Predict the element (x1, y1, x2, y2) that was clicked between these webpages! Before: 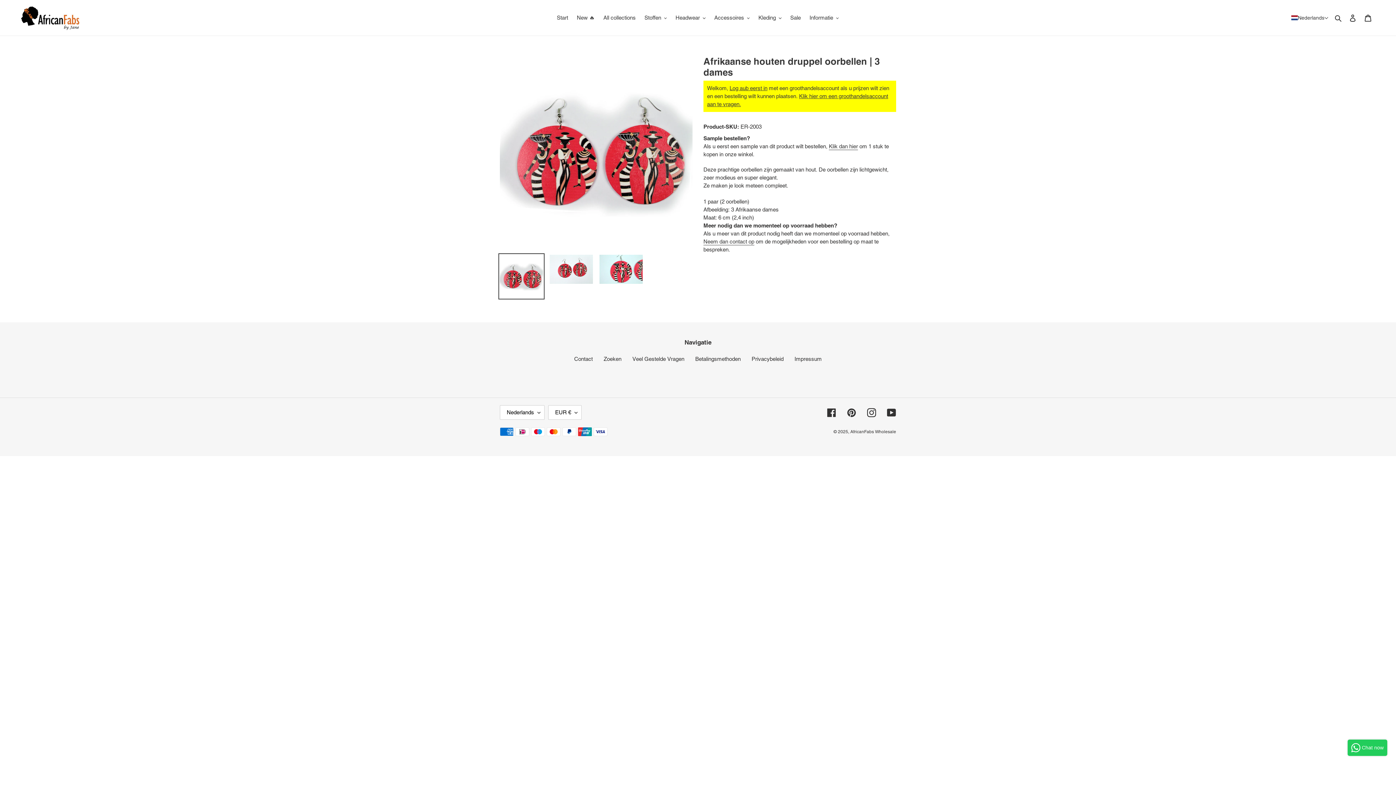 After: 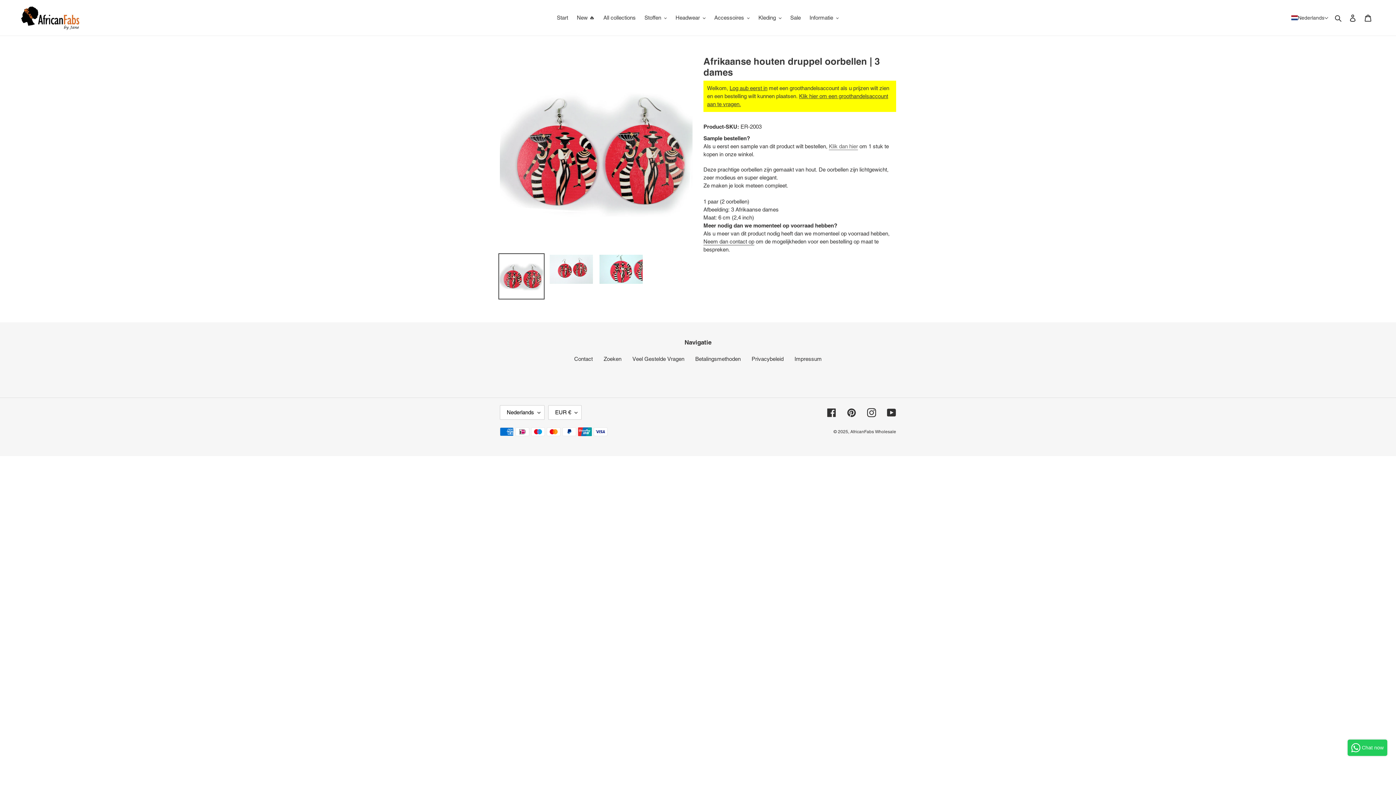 Action: label: Klik dan hier bbox: (829, 143, 858, 150)